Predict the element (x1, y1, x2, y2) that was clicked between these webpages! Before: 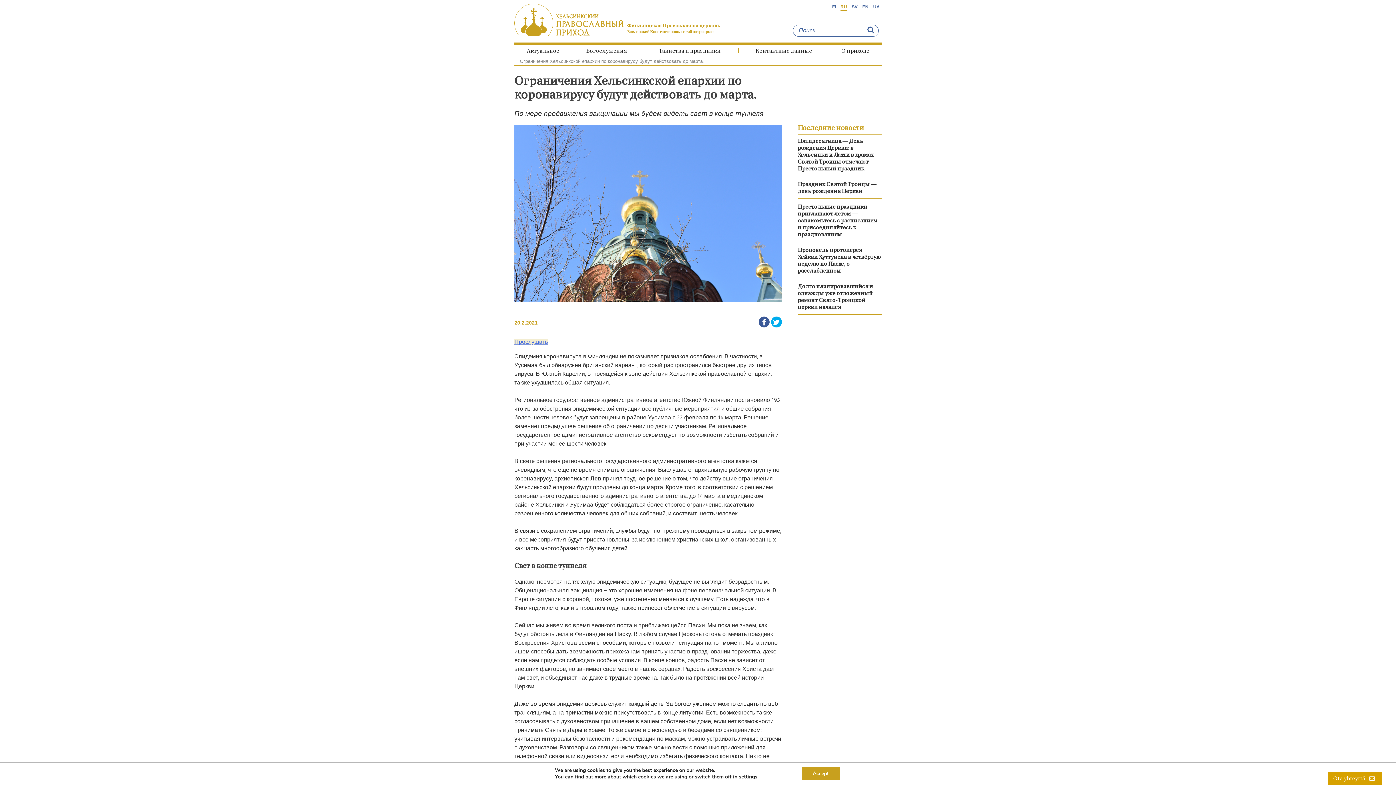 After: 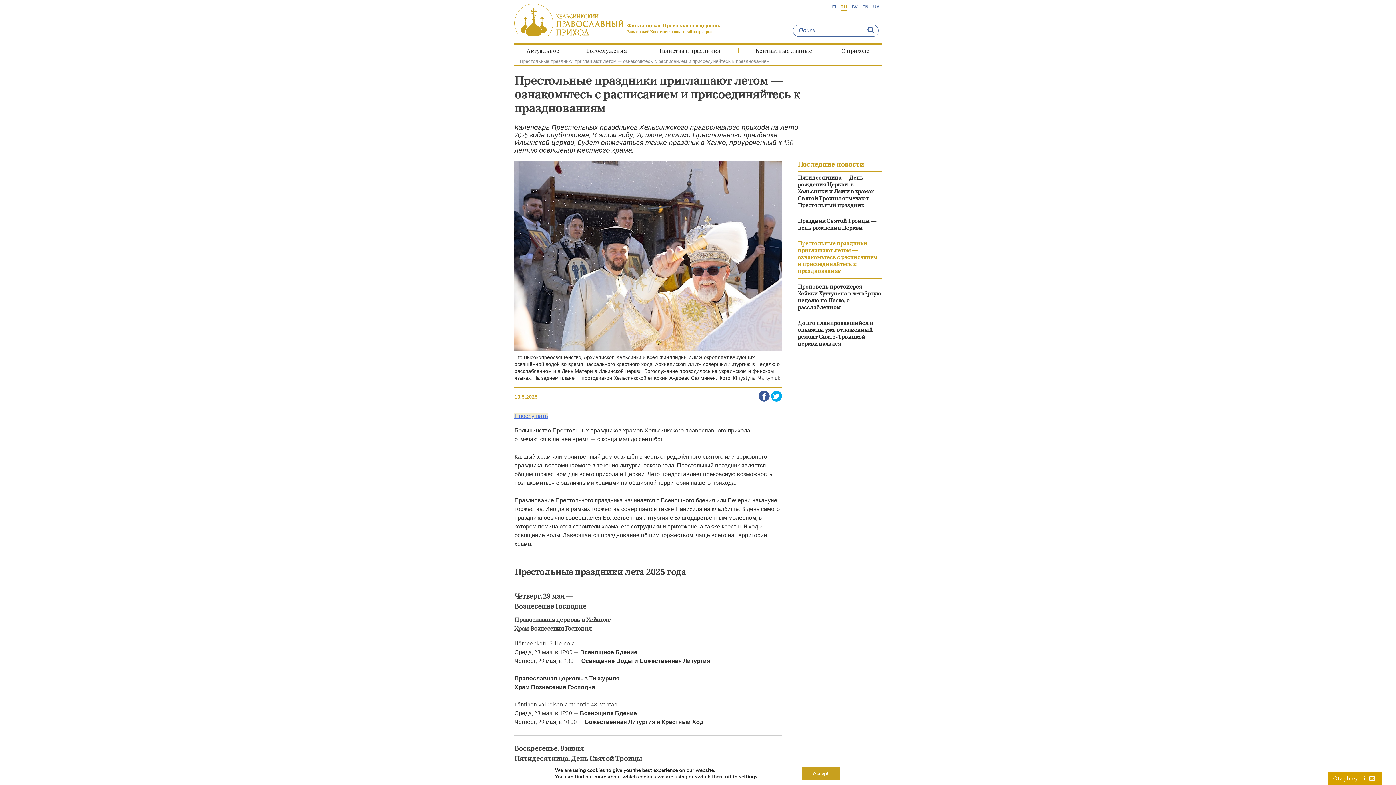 Action: bbox: (798, 203, 881, 238) label: Престольные праздники приглашают летом — ознакомьтесь с расписанием и присоединяйтесь к празднованиям